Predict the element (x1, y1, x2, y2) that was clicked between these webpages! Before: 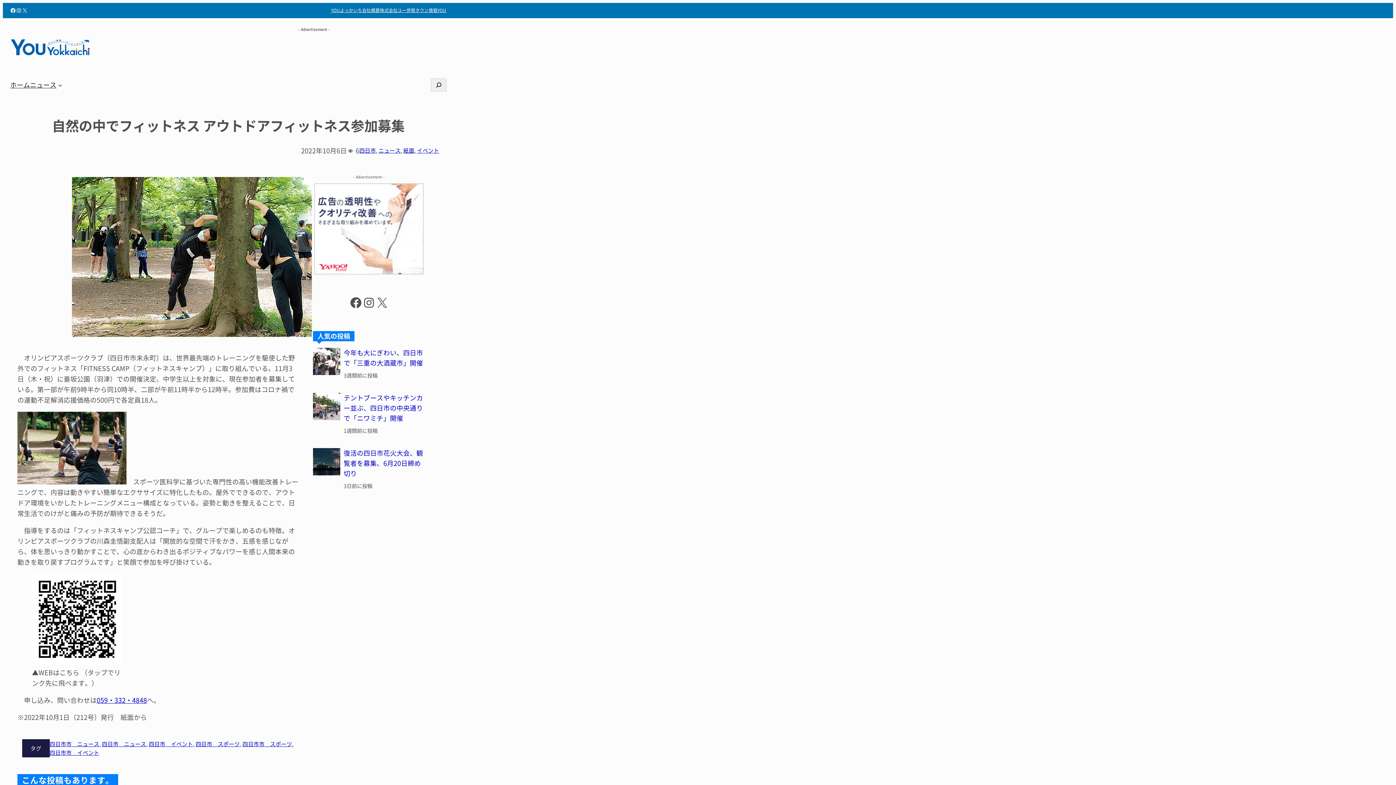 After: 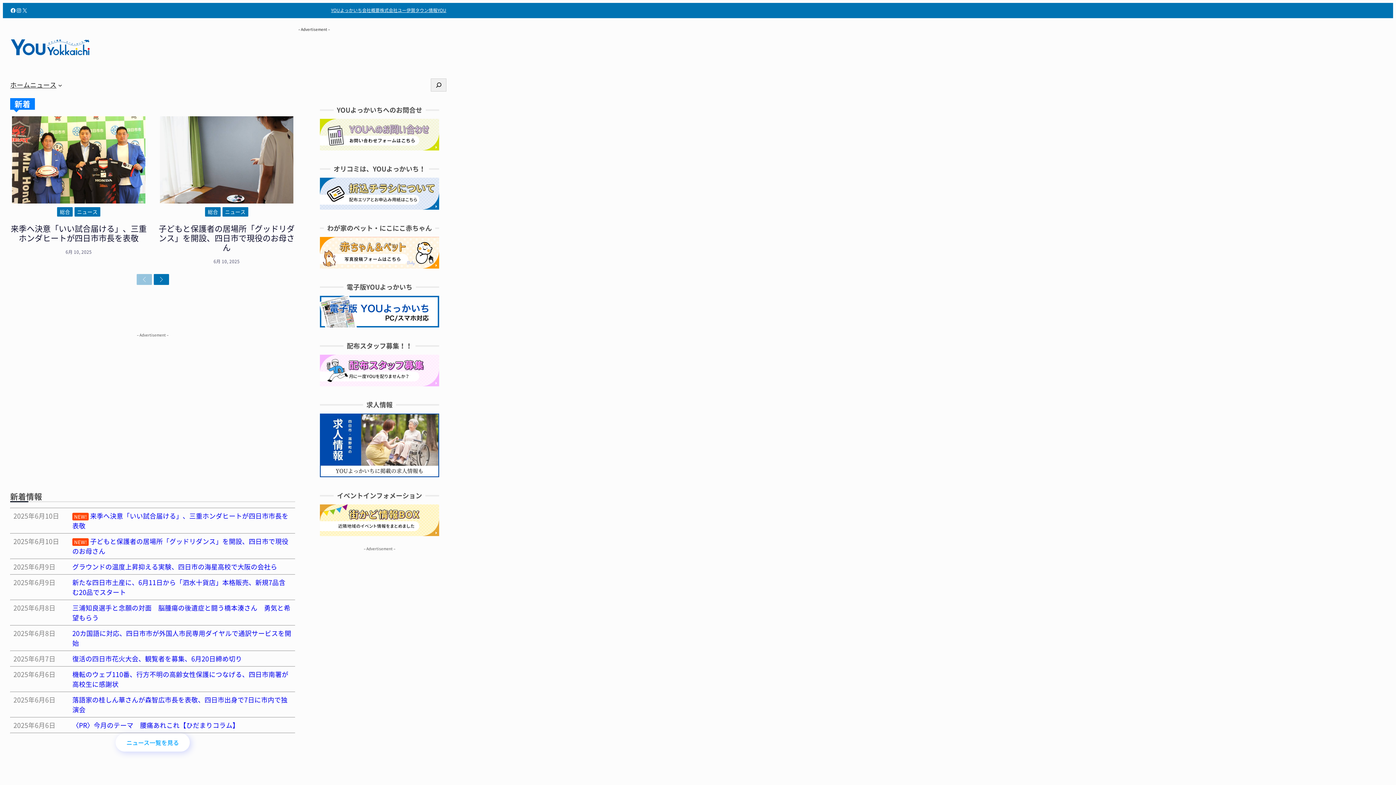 Action: label: ホーム bbox: (10, 79, 30, 90)